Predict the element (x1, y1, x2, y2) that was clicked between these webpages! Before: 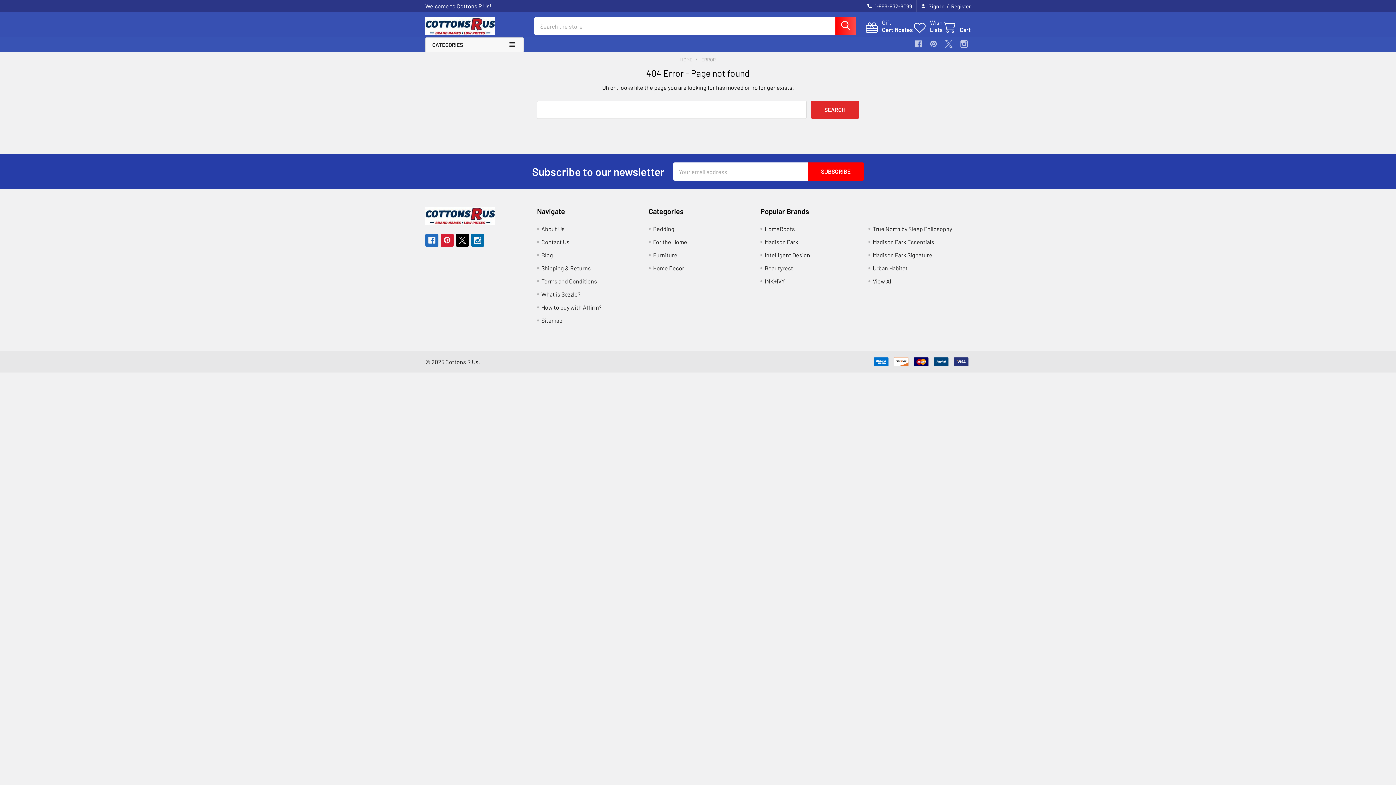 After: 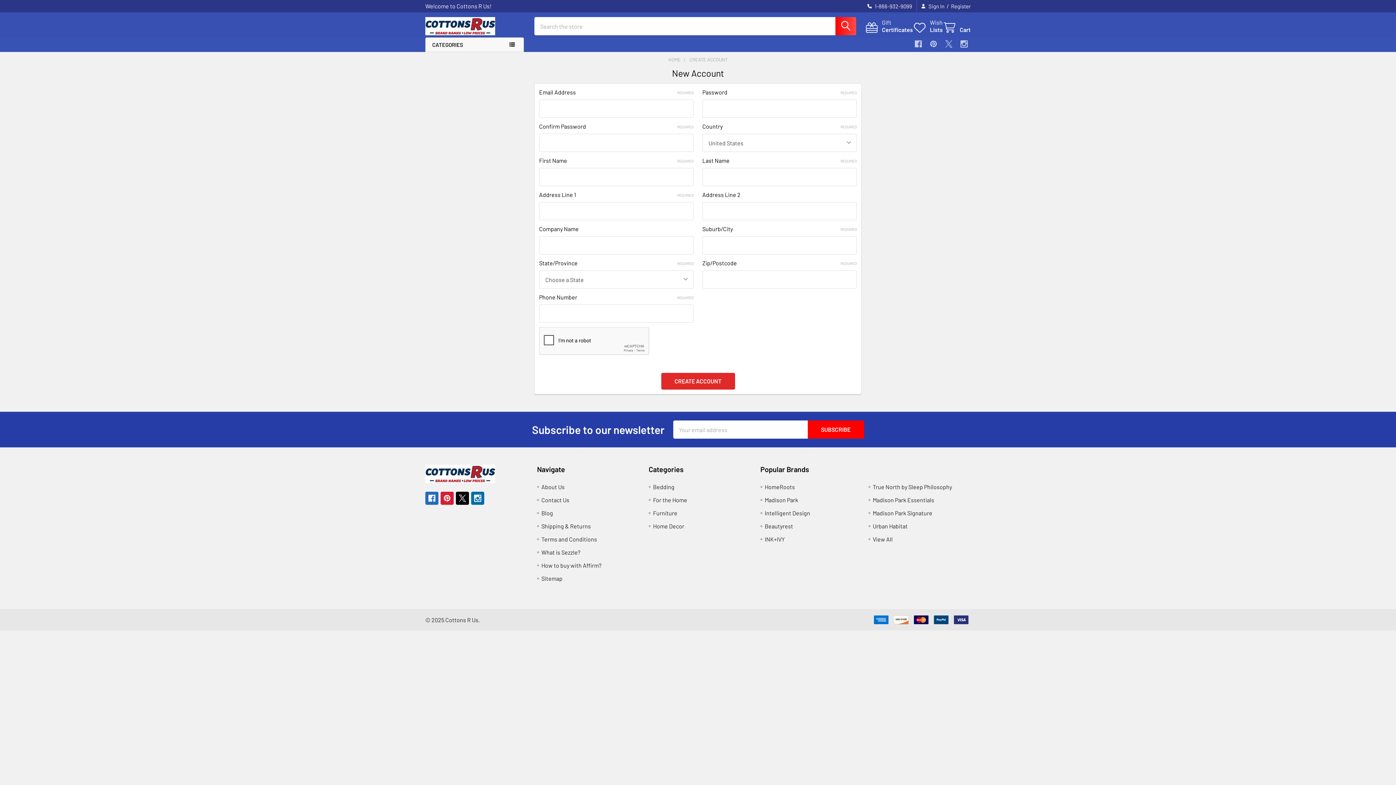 Action: bbox: (946, 0, 970, 12) label: Register